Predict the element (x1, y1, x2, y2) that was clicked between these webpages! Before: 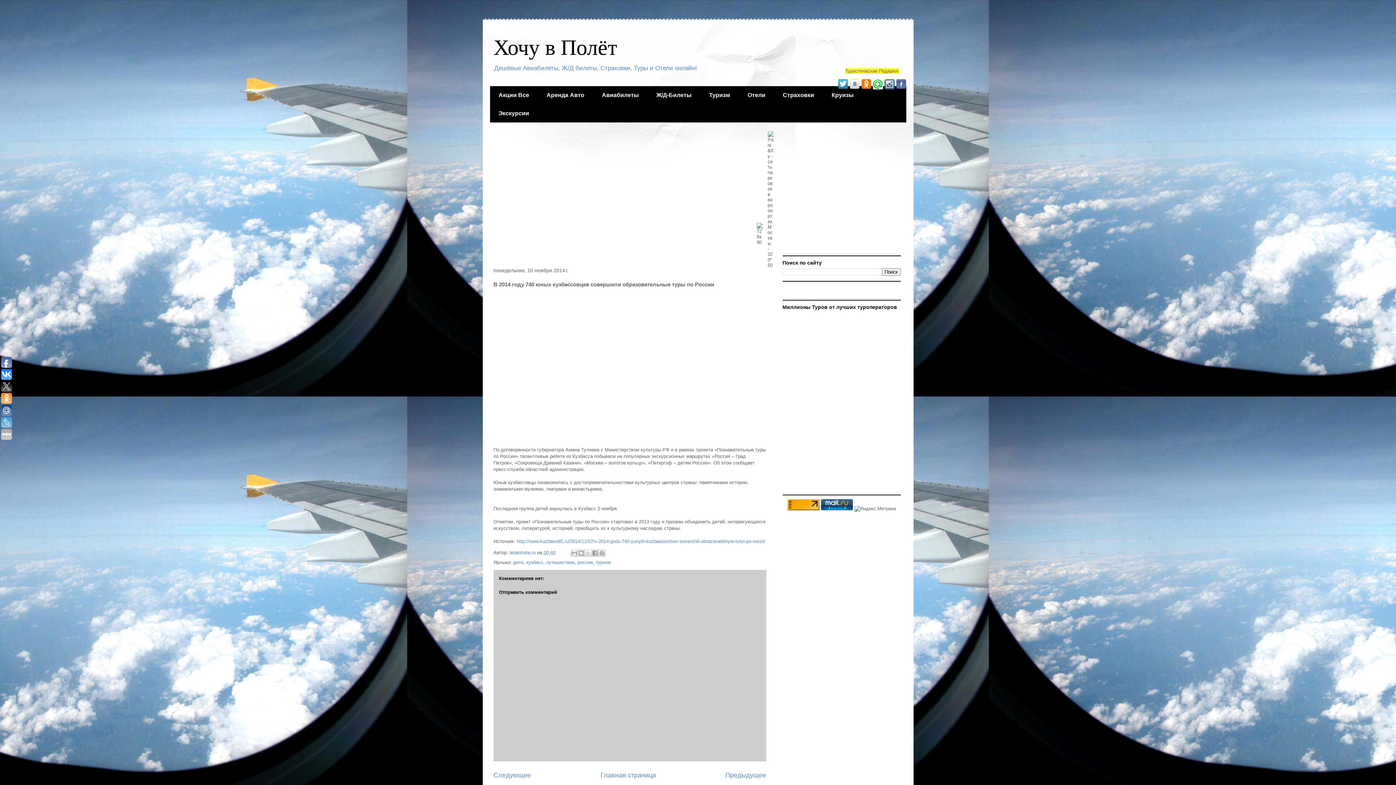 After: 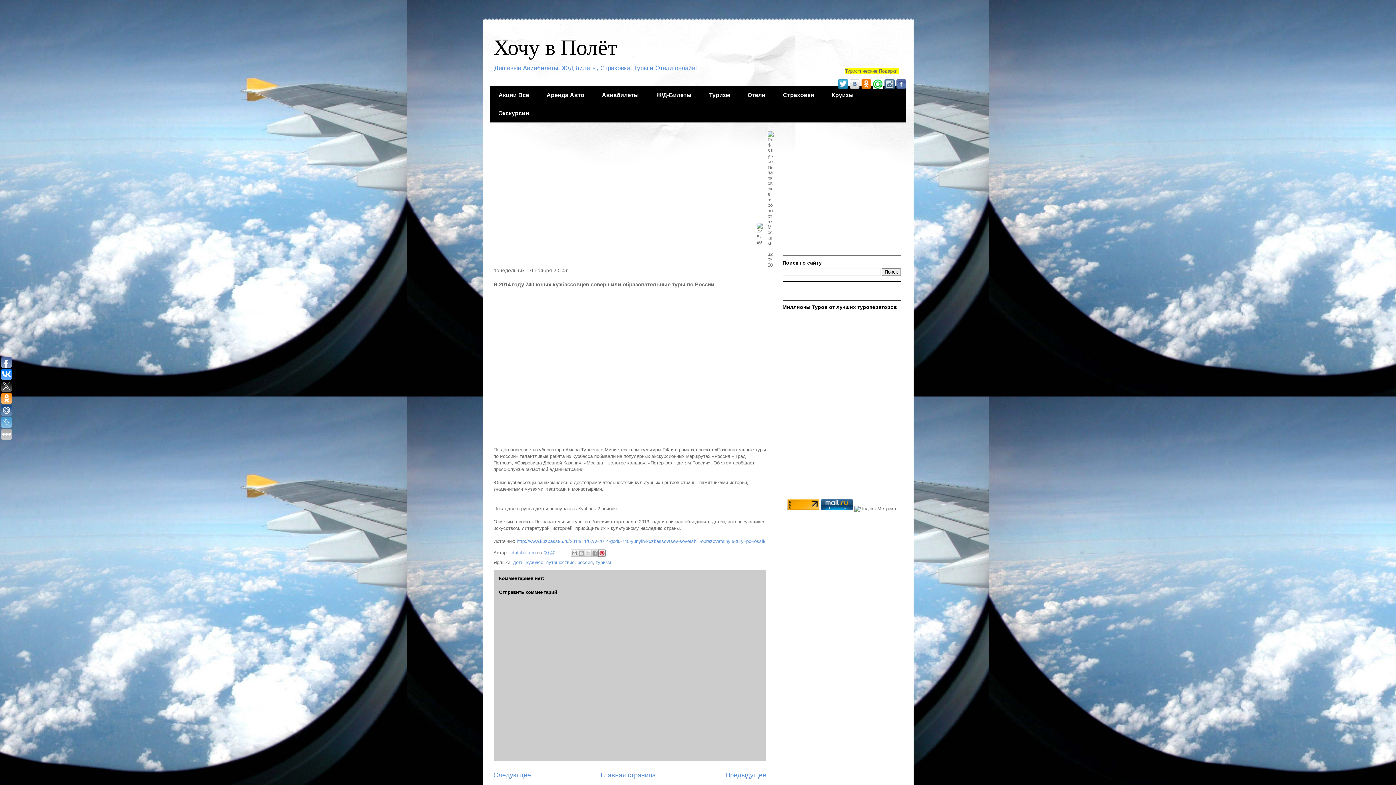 Action: bbox: (598, 549, 605, 557) label: Поделиться в Pinterest